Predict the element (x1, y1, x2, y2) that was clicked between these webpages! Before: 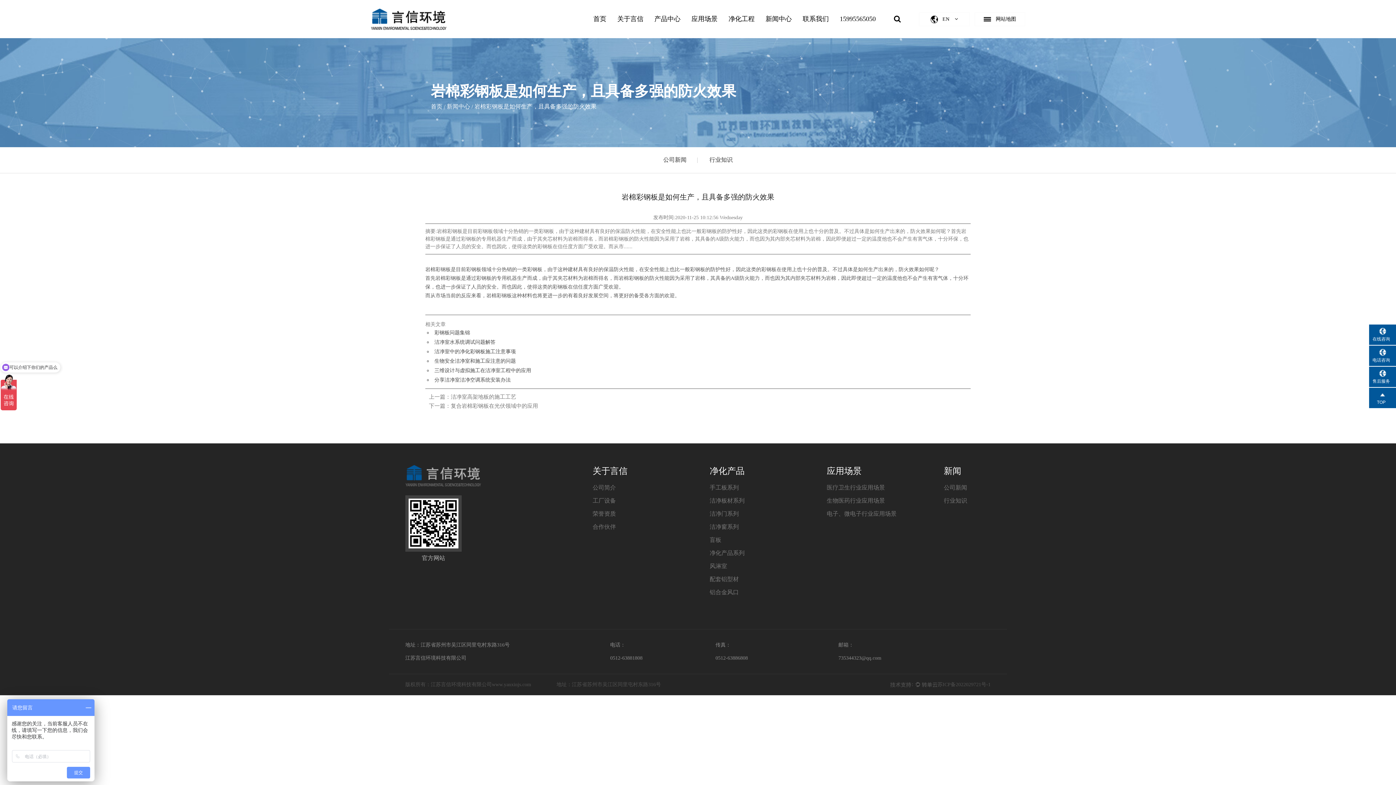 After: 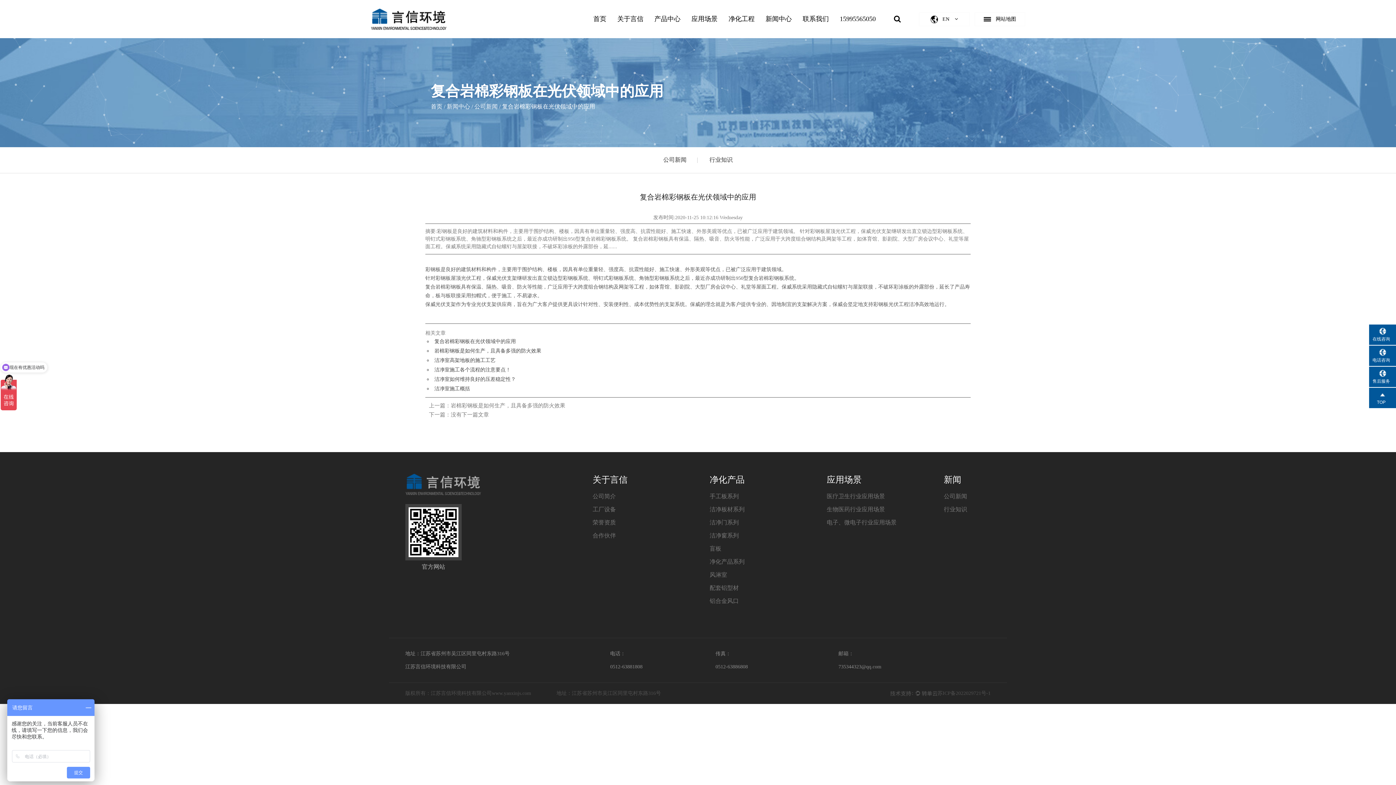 Action: label: 下一篇：复合岩棉彩钢板在光伏领域中的应用 bbox: (429, 403, 538, 409)